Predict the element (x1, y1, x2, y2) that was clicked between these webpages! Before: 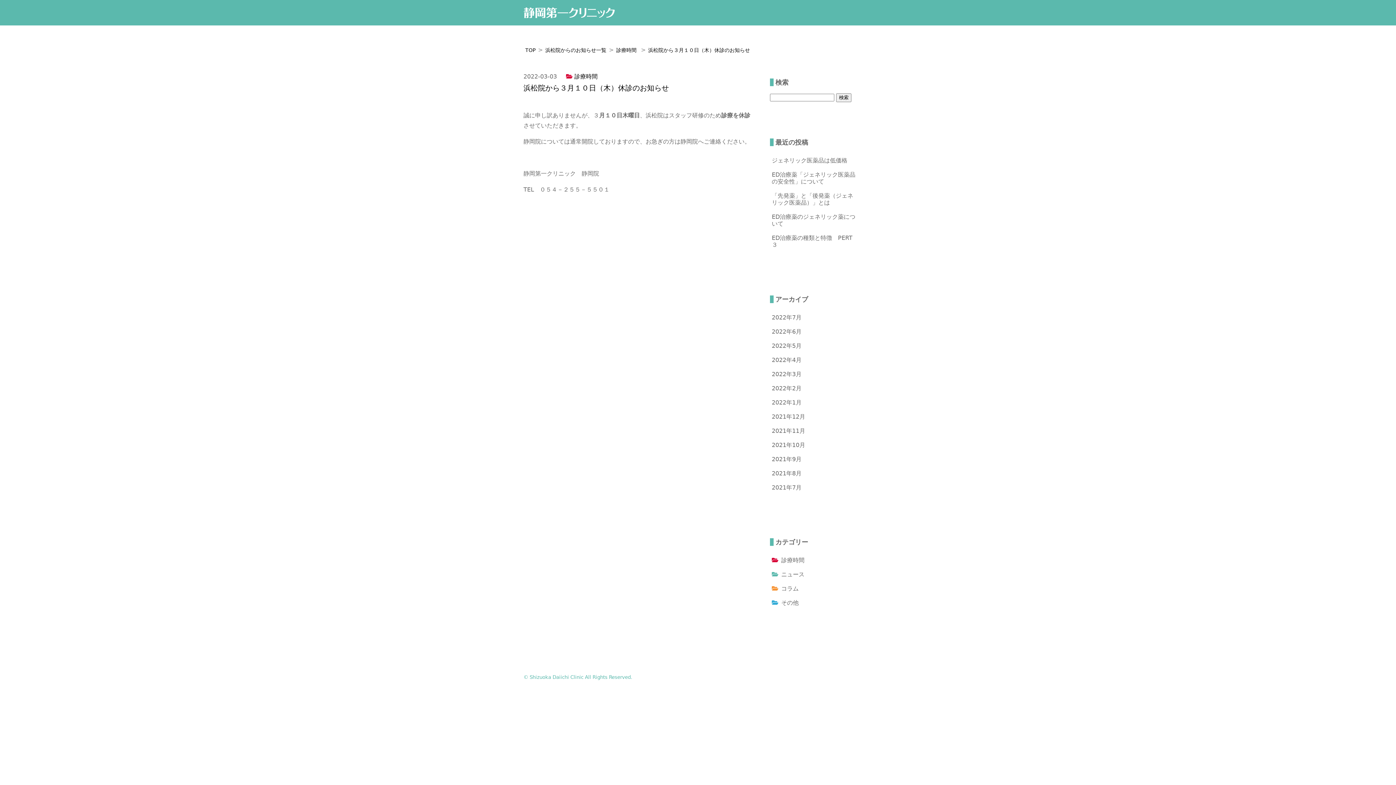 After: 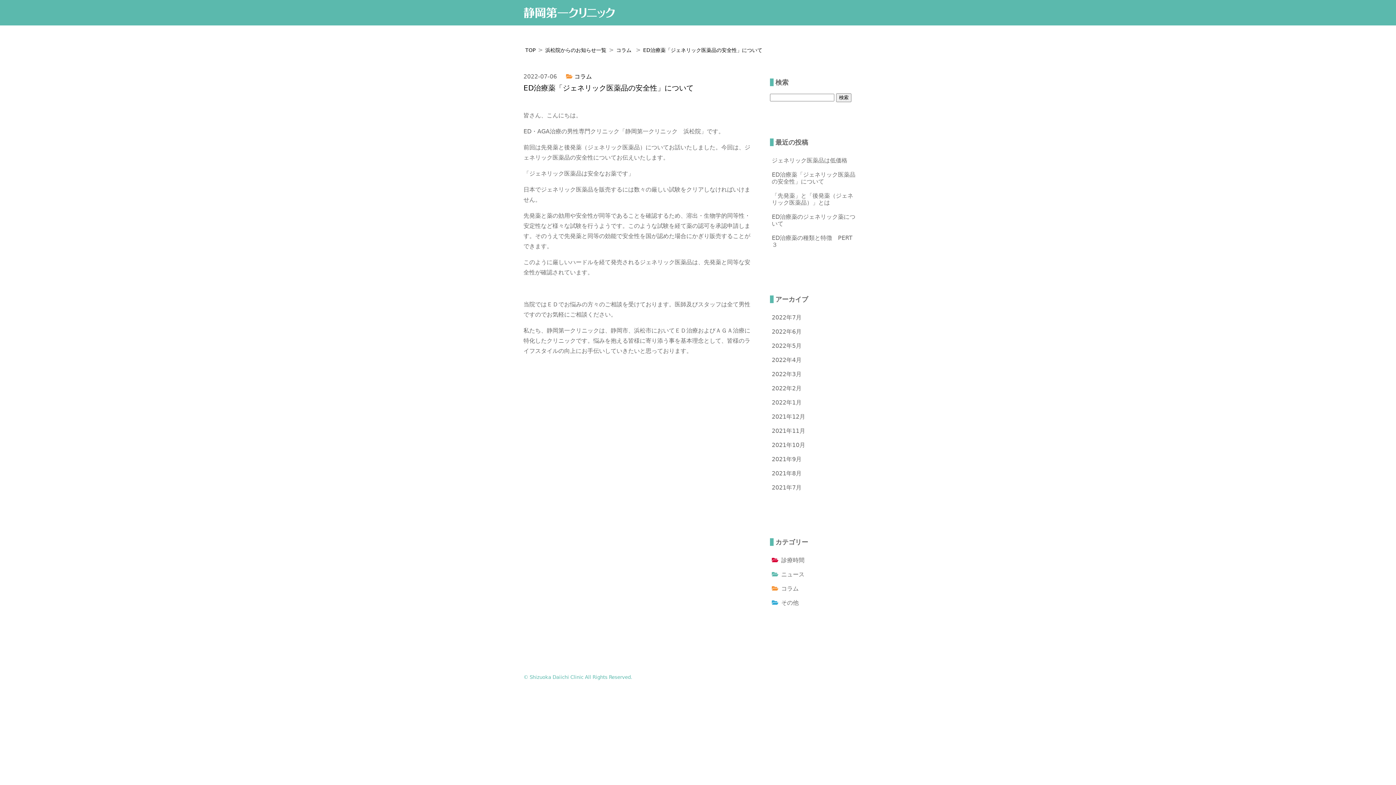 Action: label: ED治療薬「ジェネリック医薬品の安全性」について bbox: (770, 167, 858, 188)